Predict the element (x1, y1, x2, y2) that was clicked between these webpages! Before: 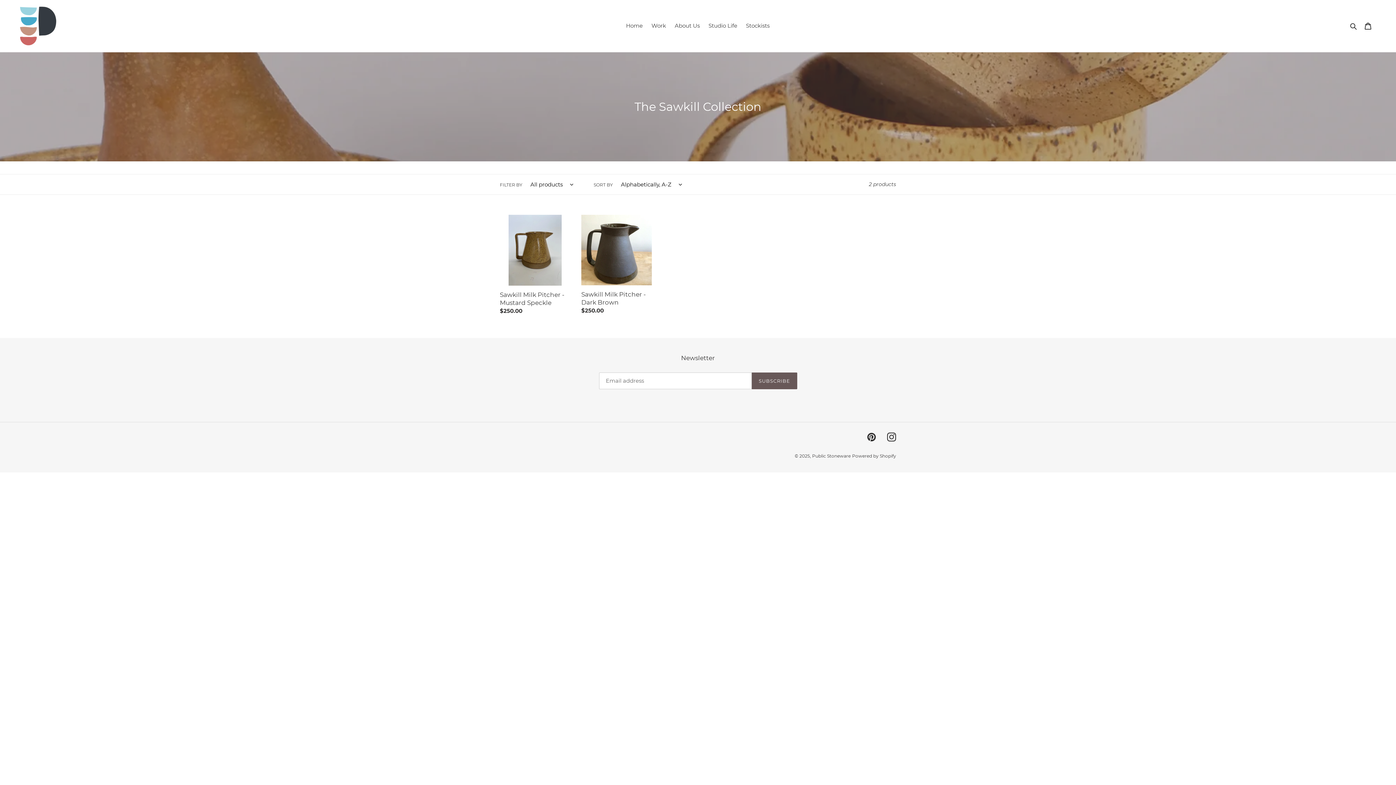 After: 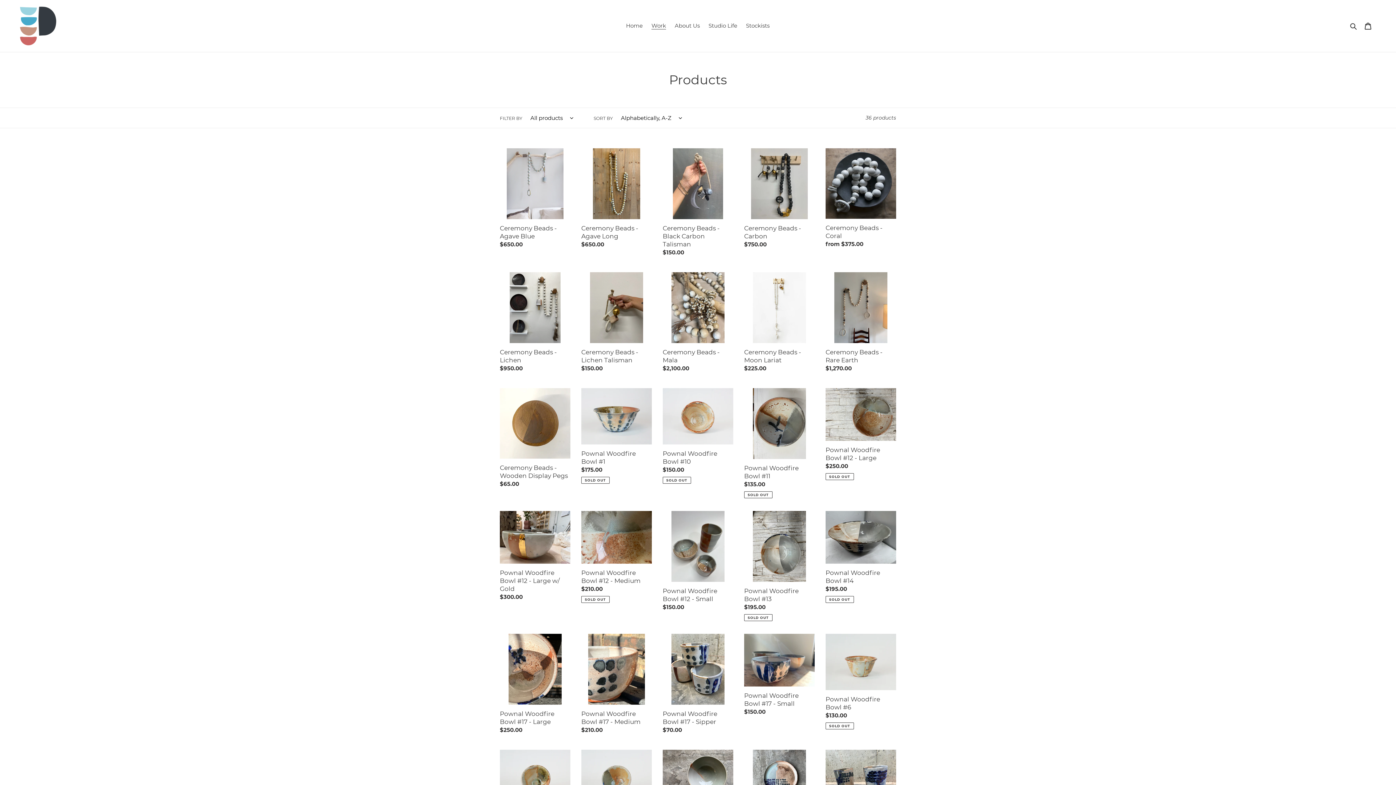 Action: bbox: (648, 20, 669, 30) label: Work